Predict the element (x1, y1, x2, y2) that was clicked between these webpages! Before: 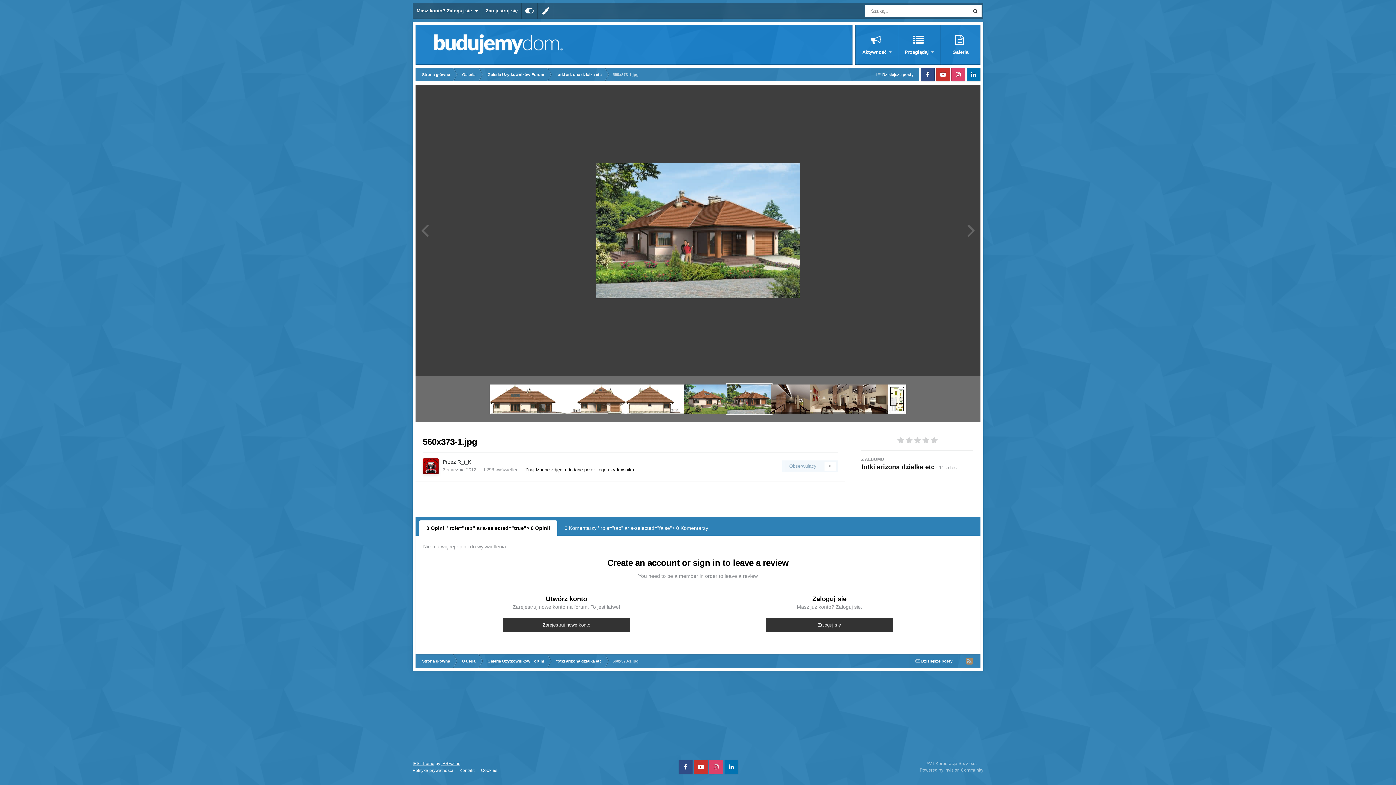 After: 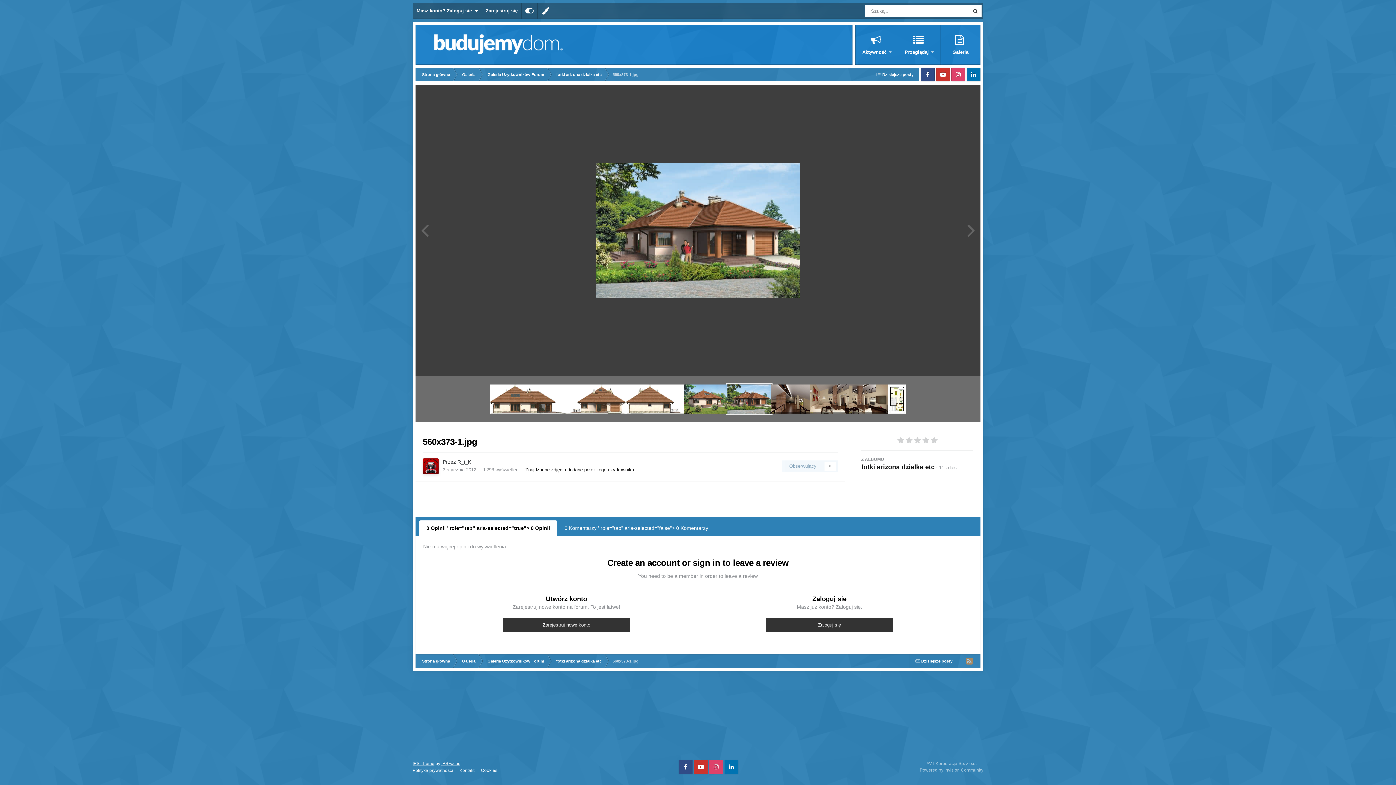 Action: bbox: (727, 384, 771, 413)